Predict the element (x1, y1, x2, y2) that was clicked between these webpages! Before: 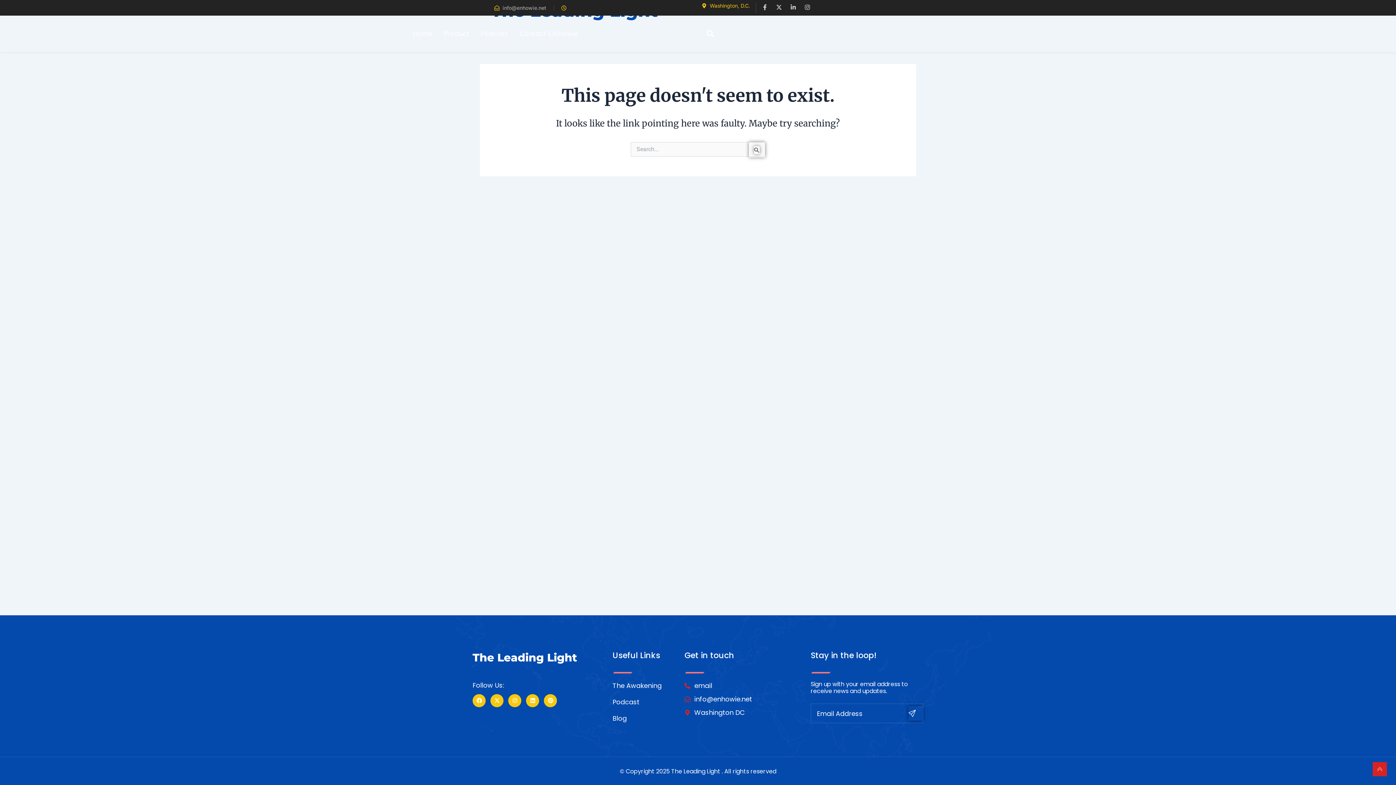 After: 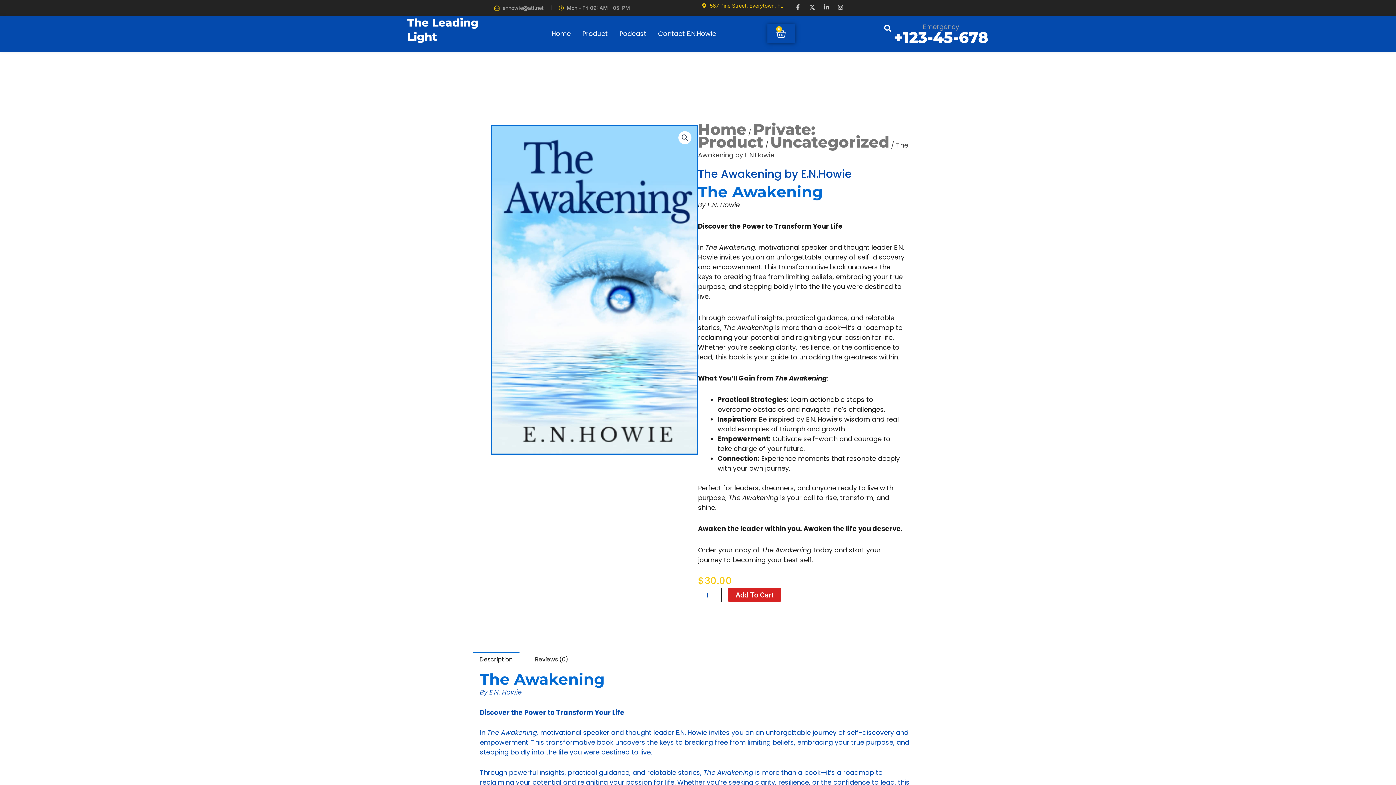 Action: bbox: (438, 25, 475, 42) label: Product